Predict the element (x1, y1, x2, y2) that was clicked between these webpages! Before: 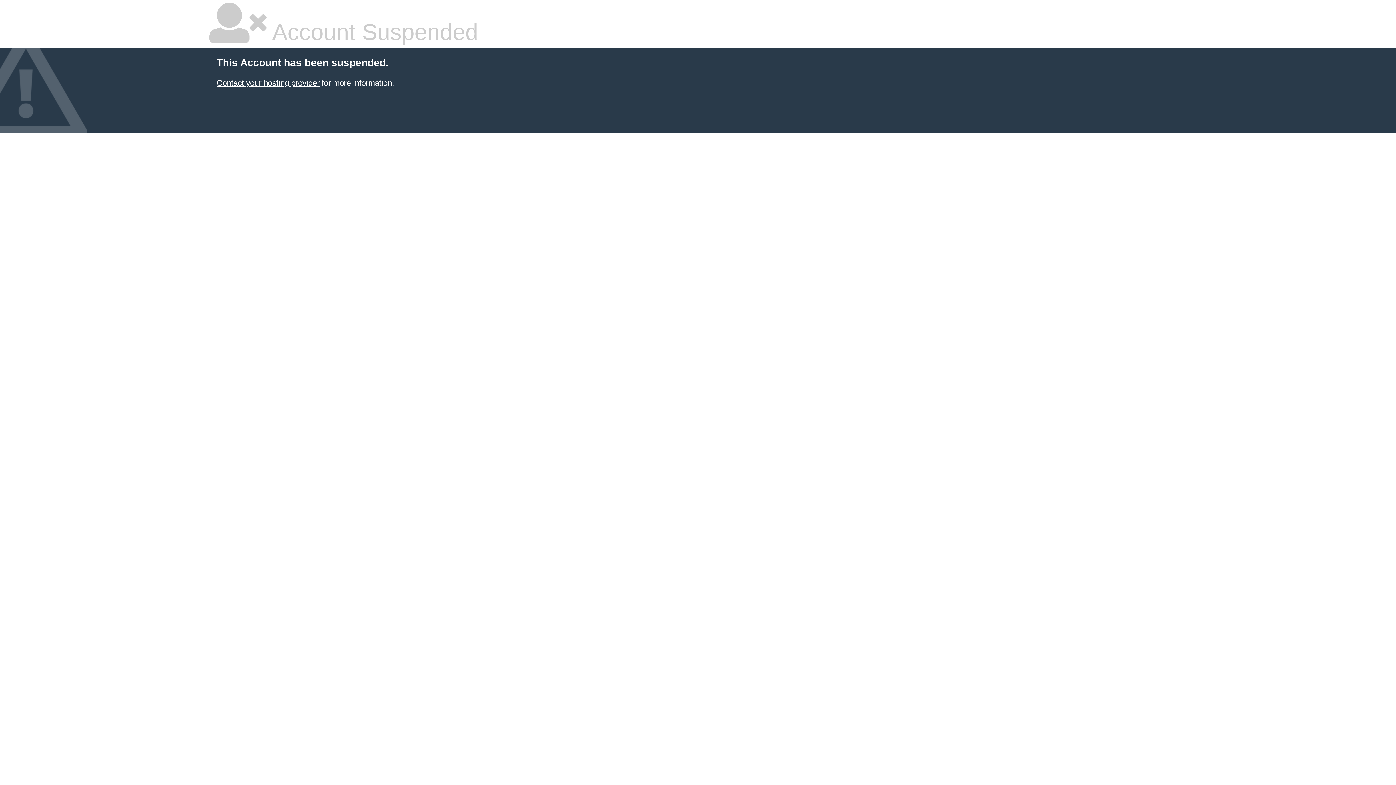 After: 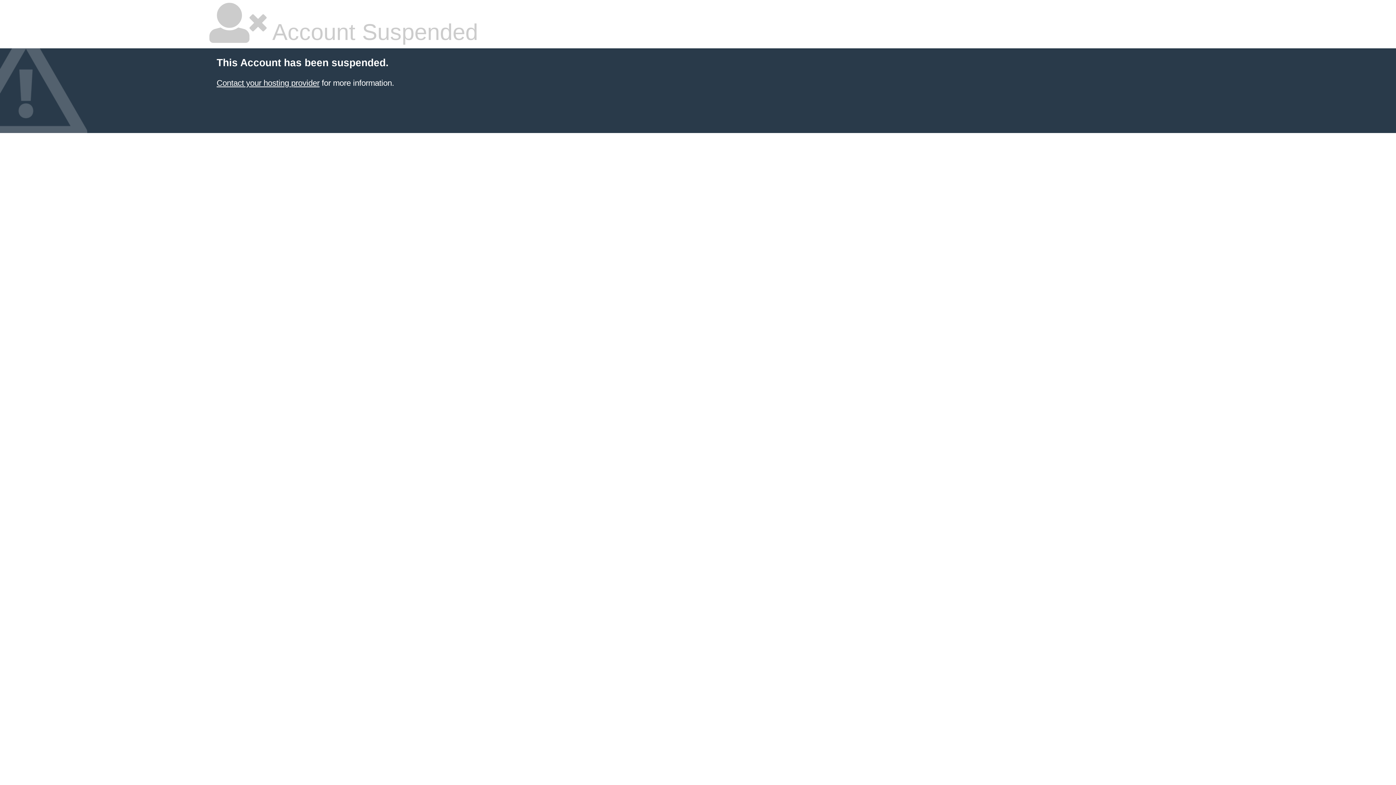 Action: label: Contact your hosting provider bbox: (216, 78, 319, 87)